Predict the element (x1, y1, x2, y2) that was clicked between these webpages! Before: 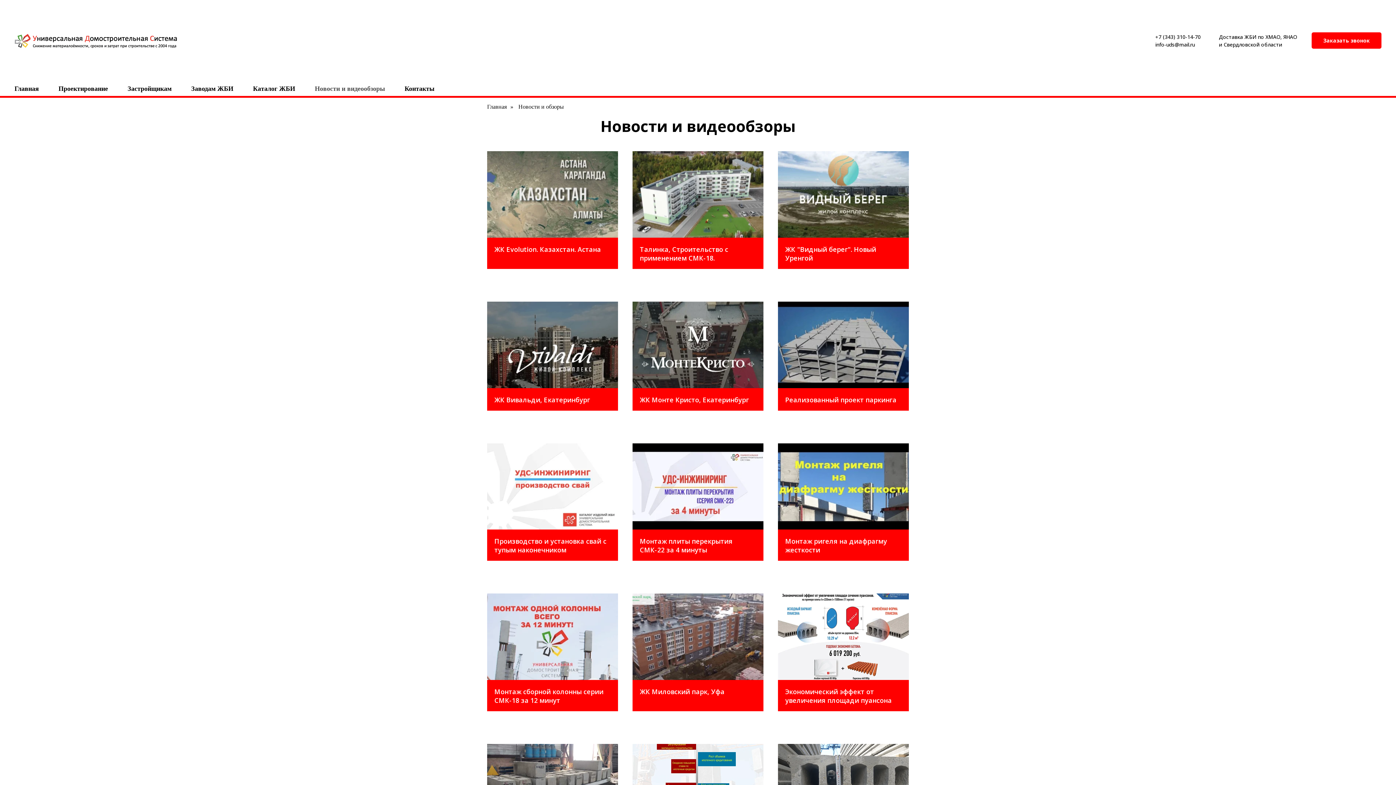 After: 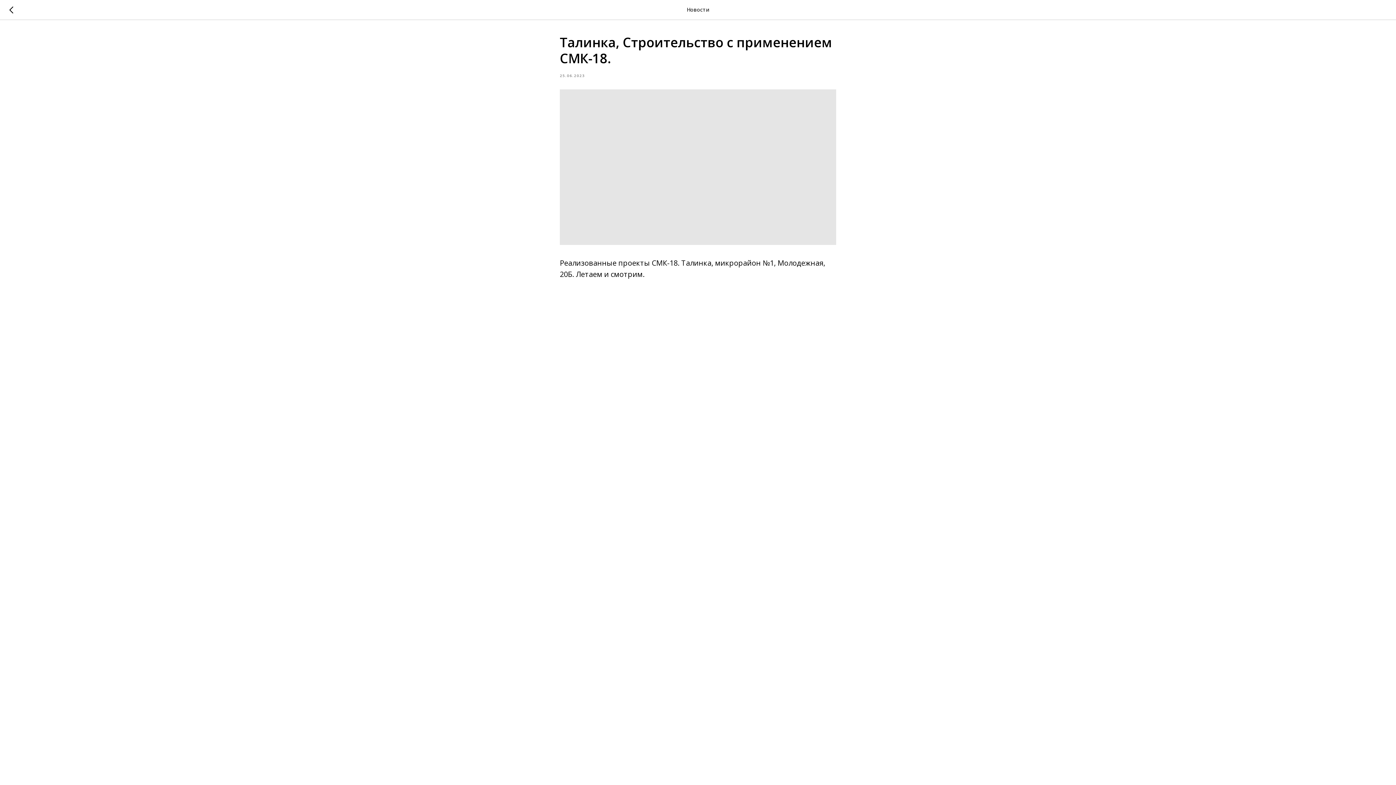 Action: bbox: (640, 245, 728, 262) label: Талинка, Строительство с применением СМК-18.